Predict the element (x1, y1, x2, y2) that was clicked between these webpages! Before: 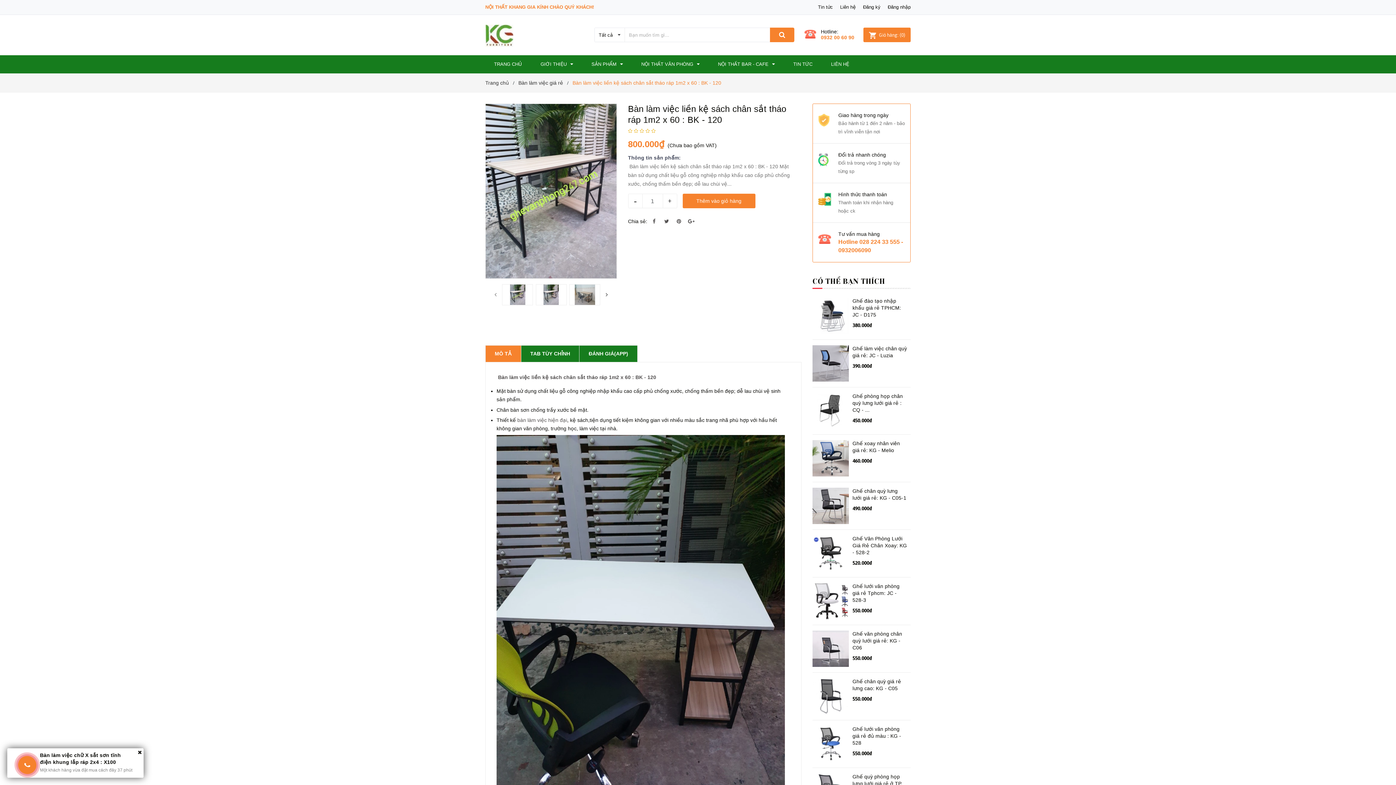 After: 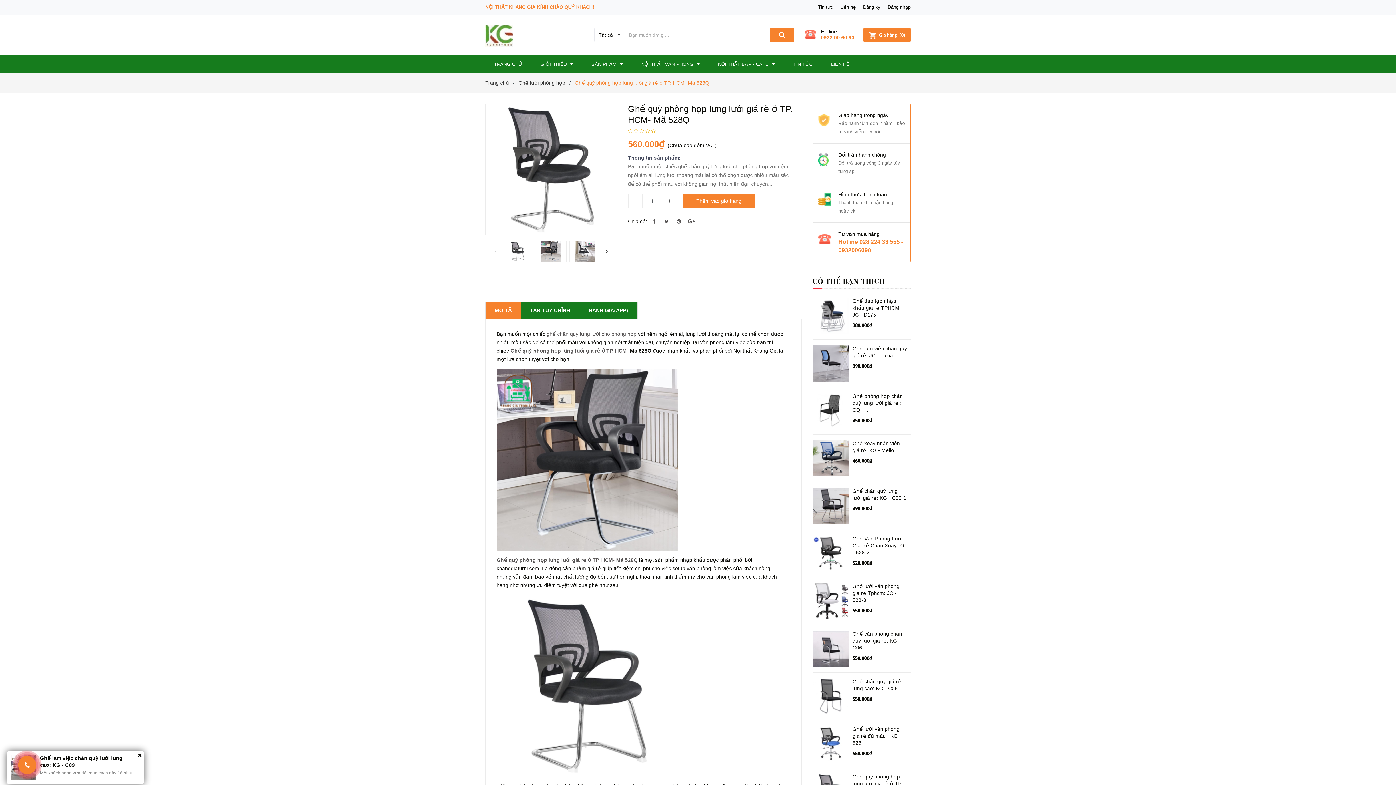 Action: bbox: (852, 773, 907, 794) label: Ghế quỳ phòng họp lưng lưới giá rẻ ở TP. HCM- M...